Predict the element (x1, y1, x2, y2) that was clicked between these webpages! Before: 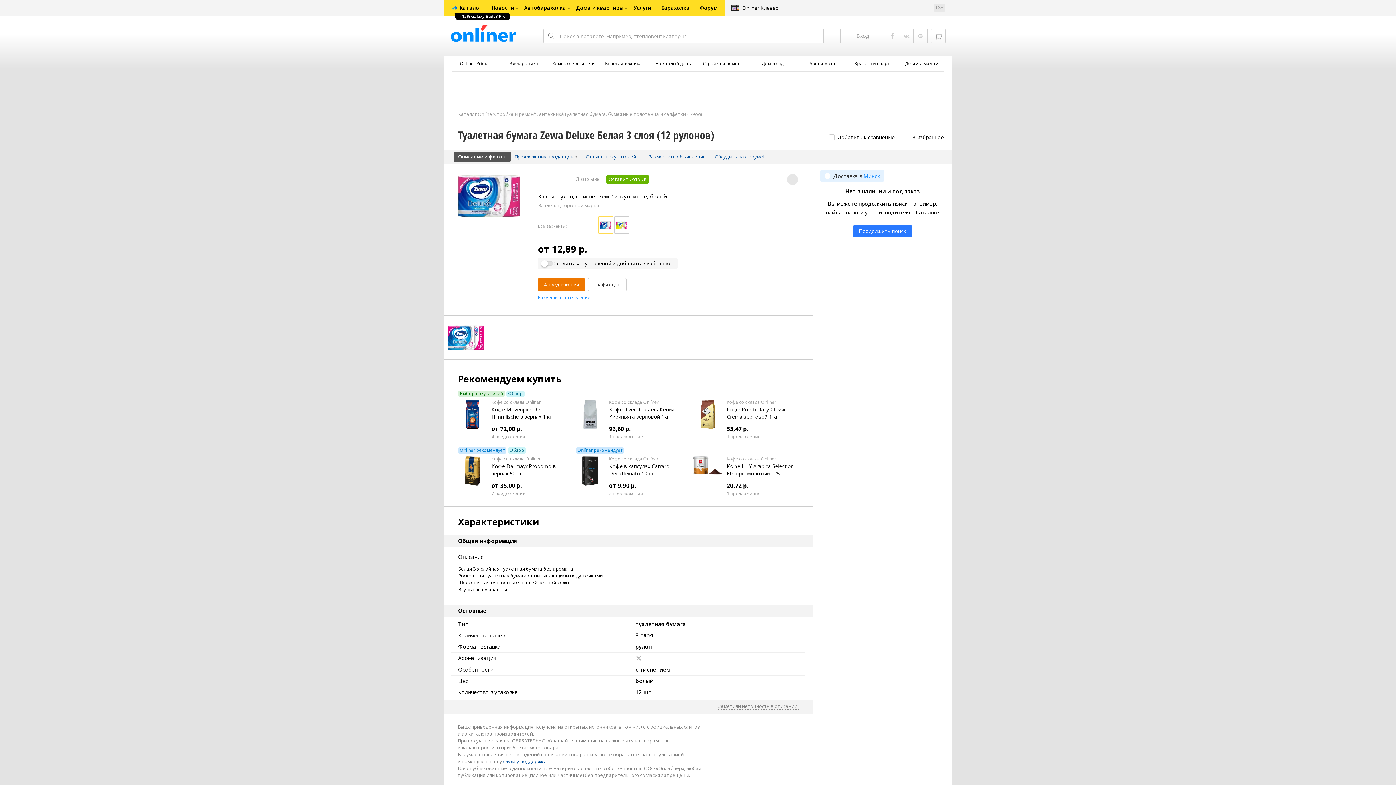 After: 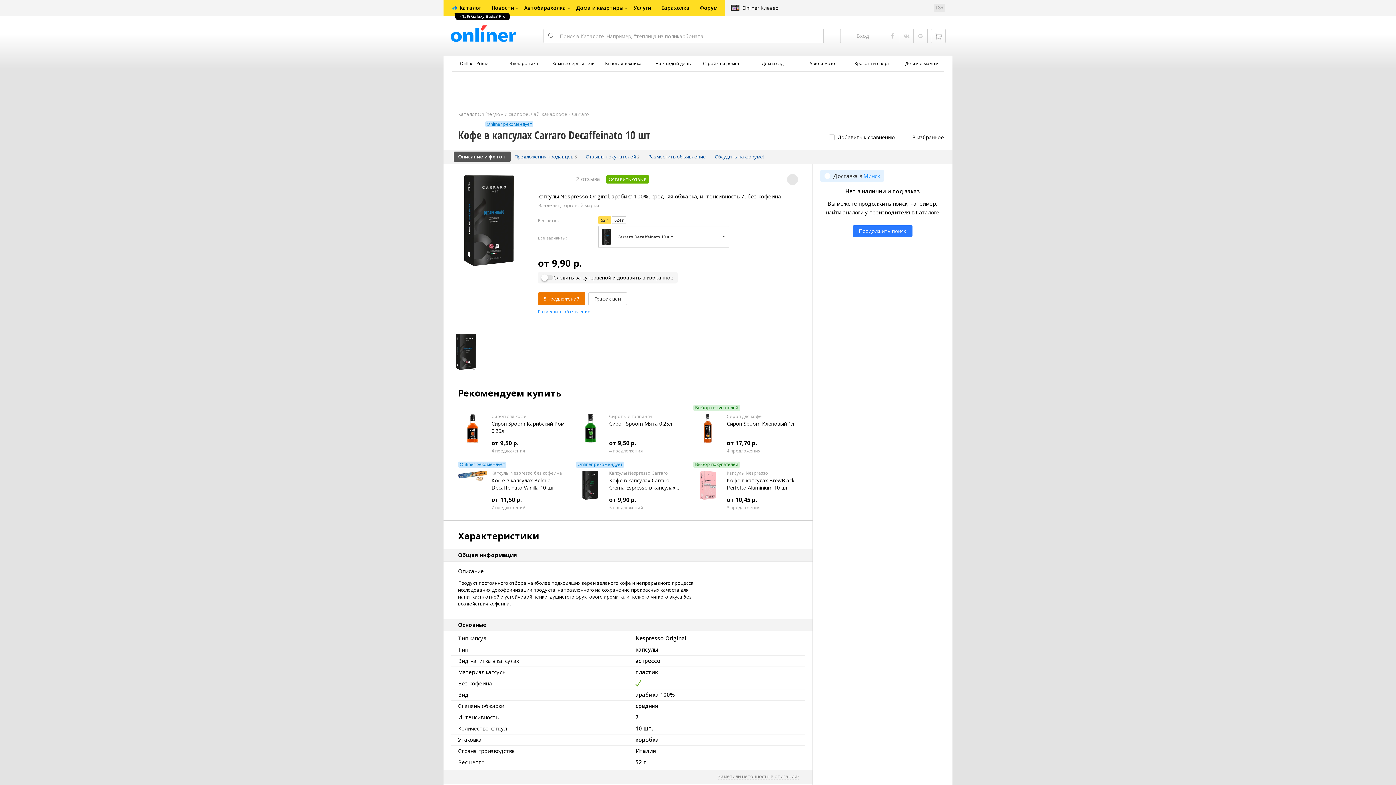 Action: bbox: (575, 456, 604, 485)